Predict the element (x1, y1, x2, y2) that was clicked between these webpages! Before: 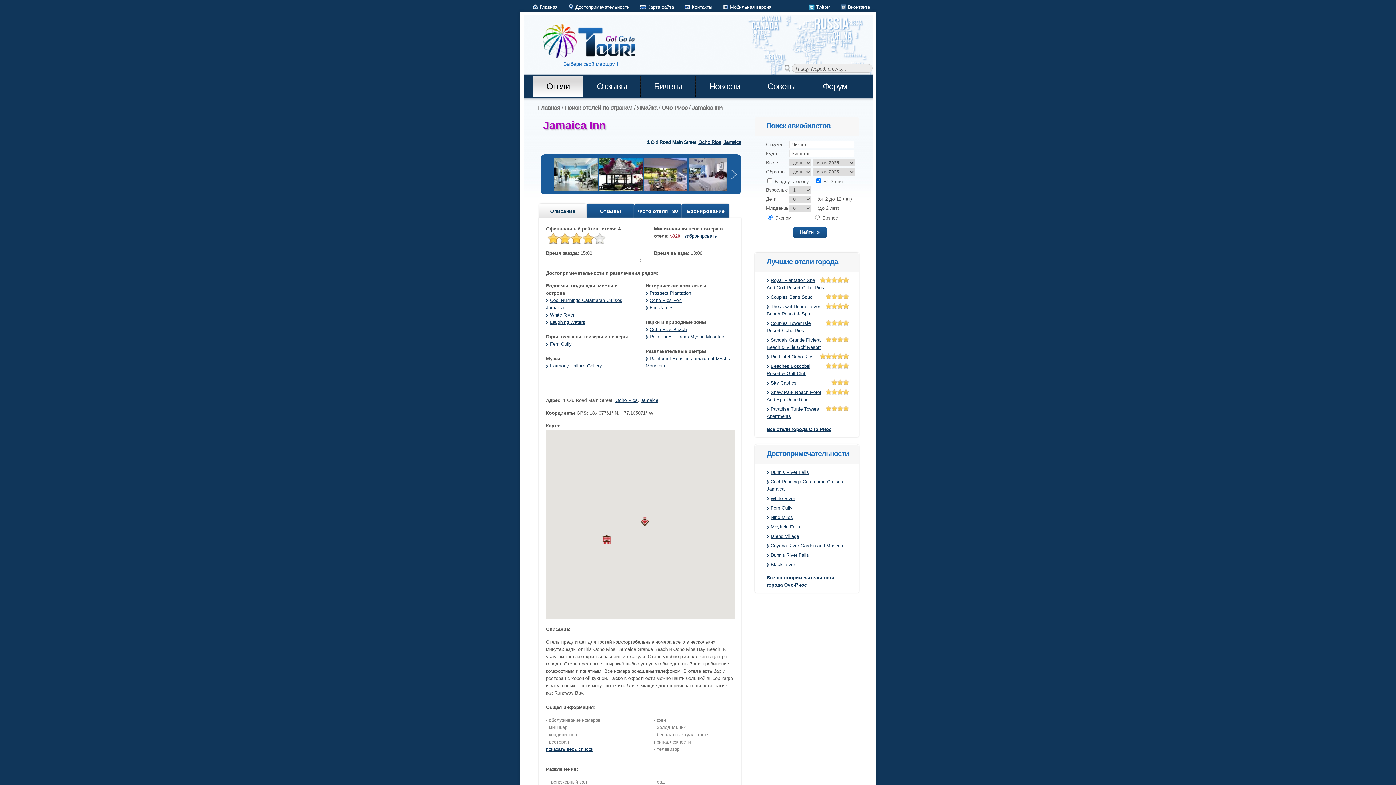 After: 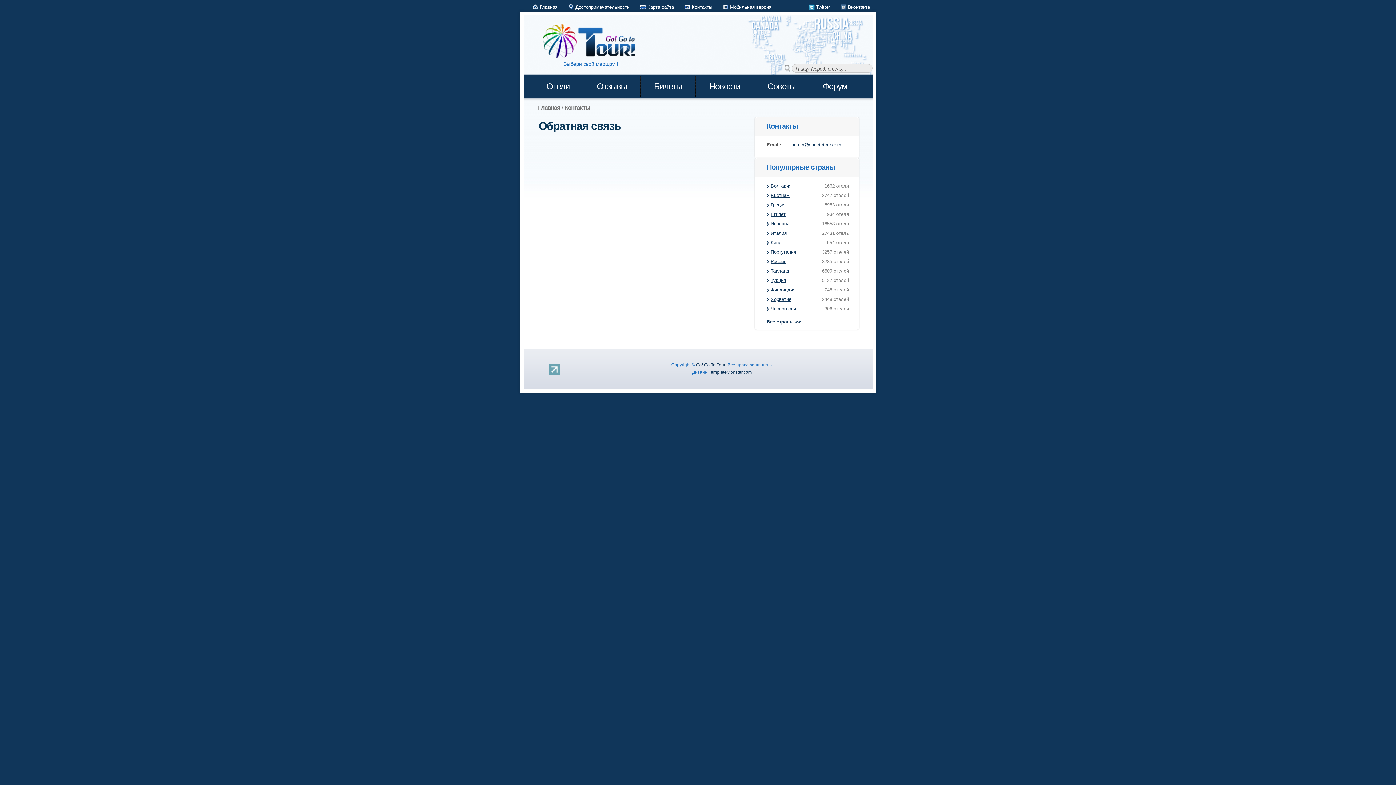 Action: bbox: (684, 4, 712, 9) label: Контакты